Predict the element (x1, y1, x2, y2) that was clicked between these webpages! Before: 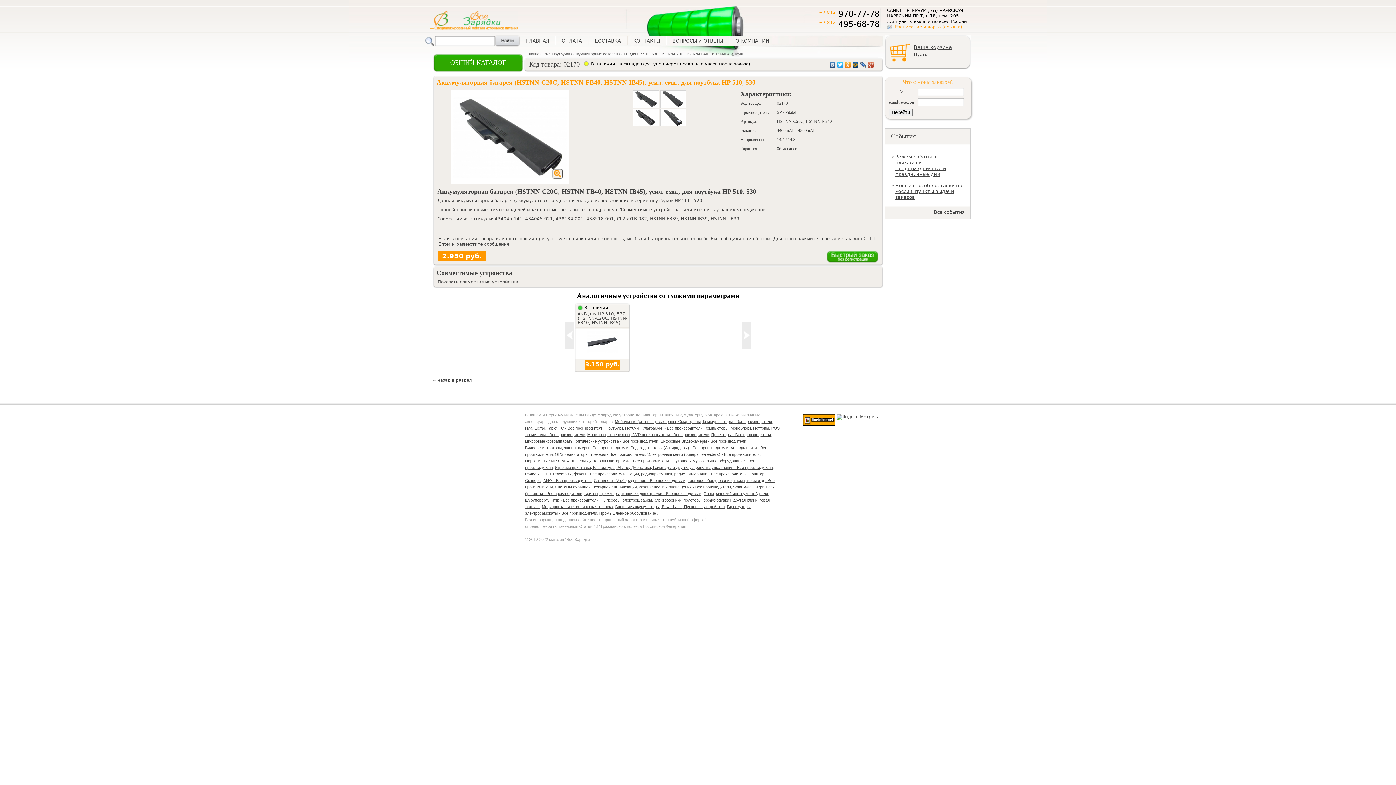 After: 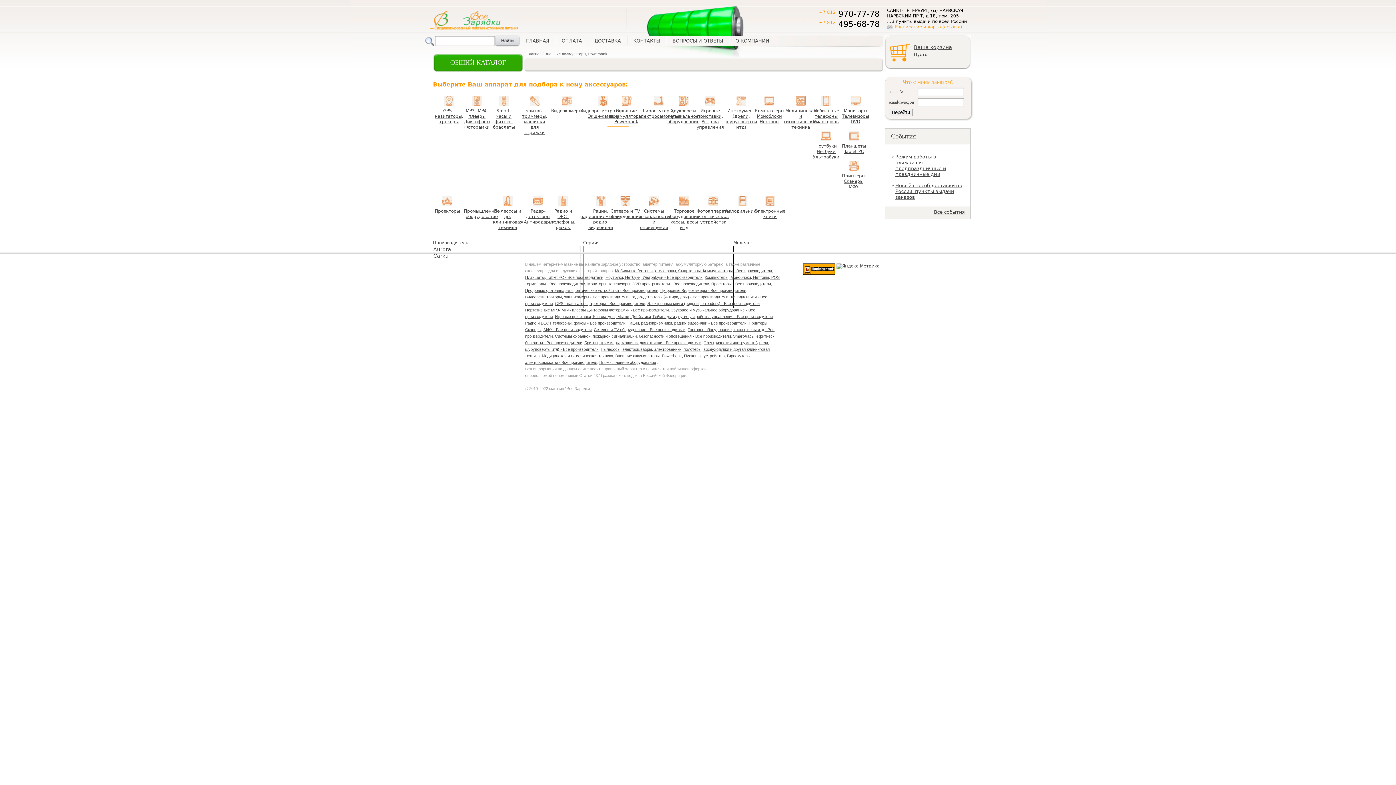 Action: label: Внешние аккумуляторы, Powerbank, Пусковые устройства bbox: (615, 504, 724, 509)